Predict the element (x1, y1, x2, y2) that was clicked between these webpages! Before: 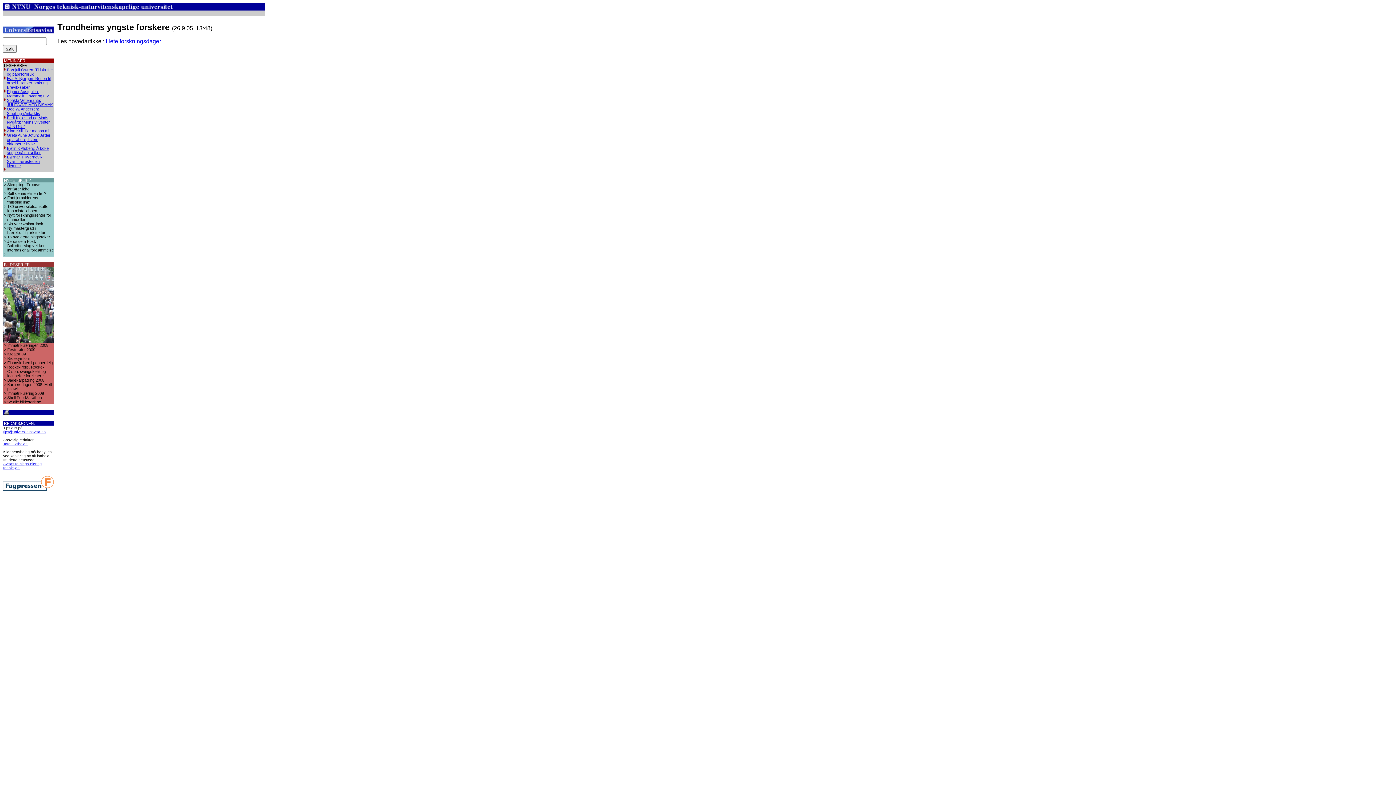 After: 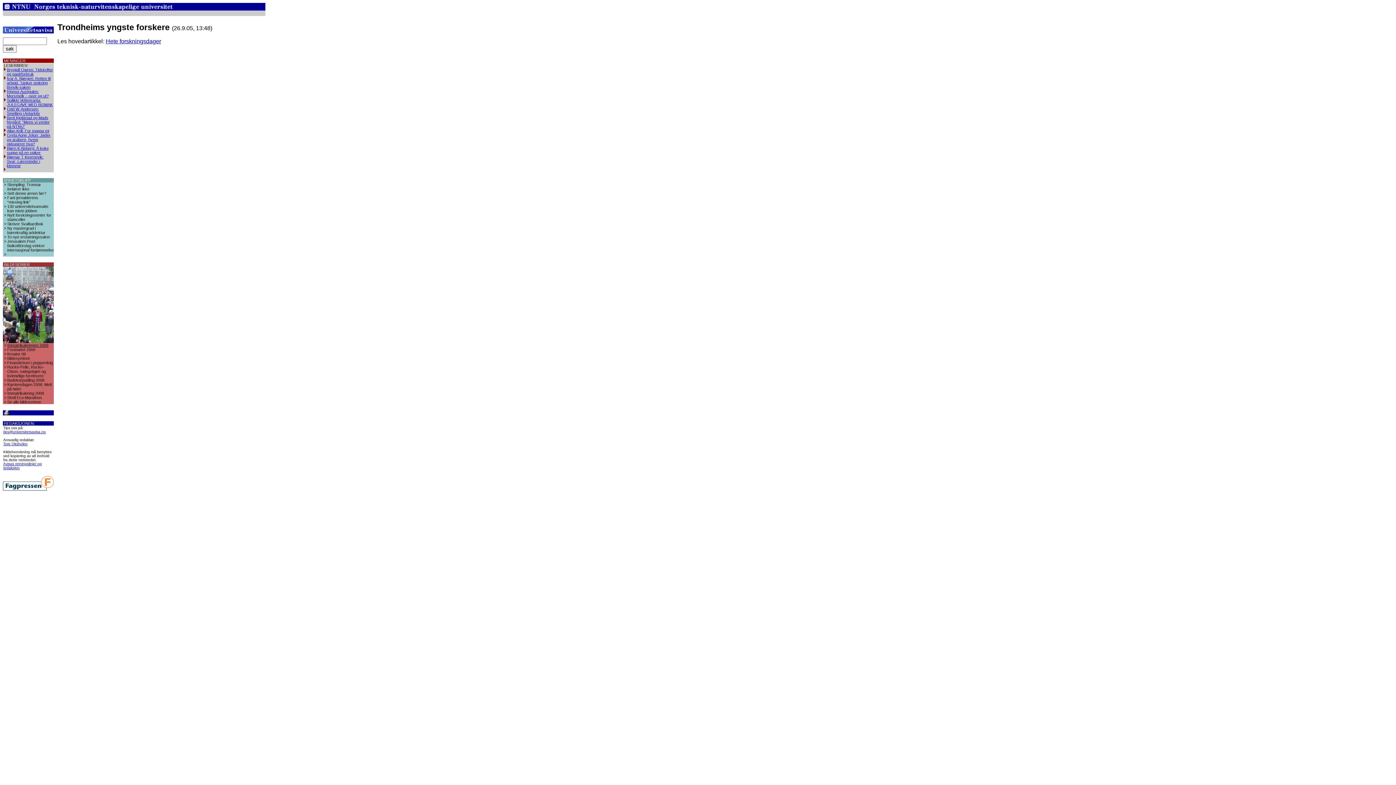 Action: label: Immatrikuleringen 2009 bbox: (7, 343, 48, 347)